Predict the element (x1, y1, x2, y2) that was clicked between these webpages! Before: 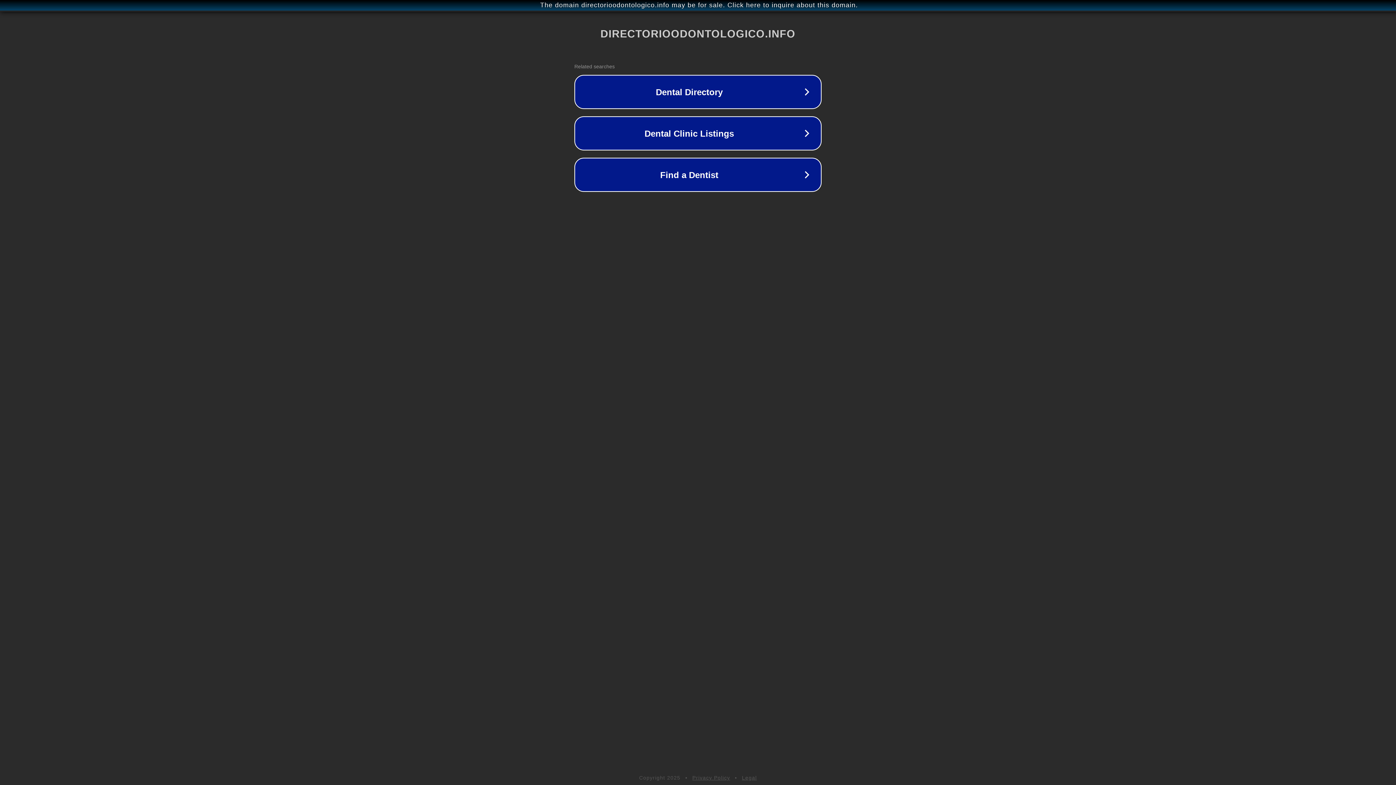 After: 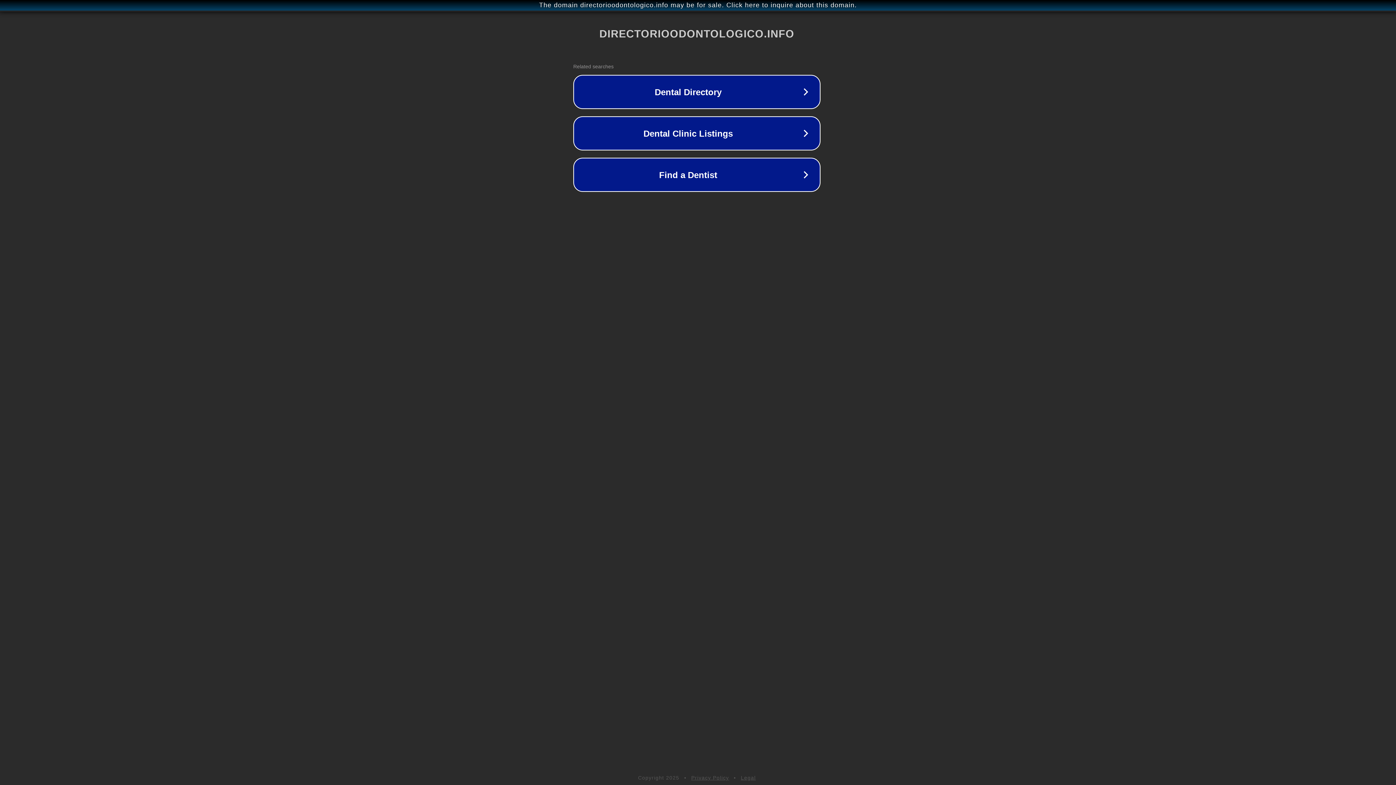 Action: label: The domain directorioodontologico.info may be for sale. Click here to inquire about this domain. bbox: (1, 1, 1397, 9)